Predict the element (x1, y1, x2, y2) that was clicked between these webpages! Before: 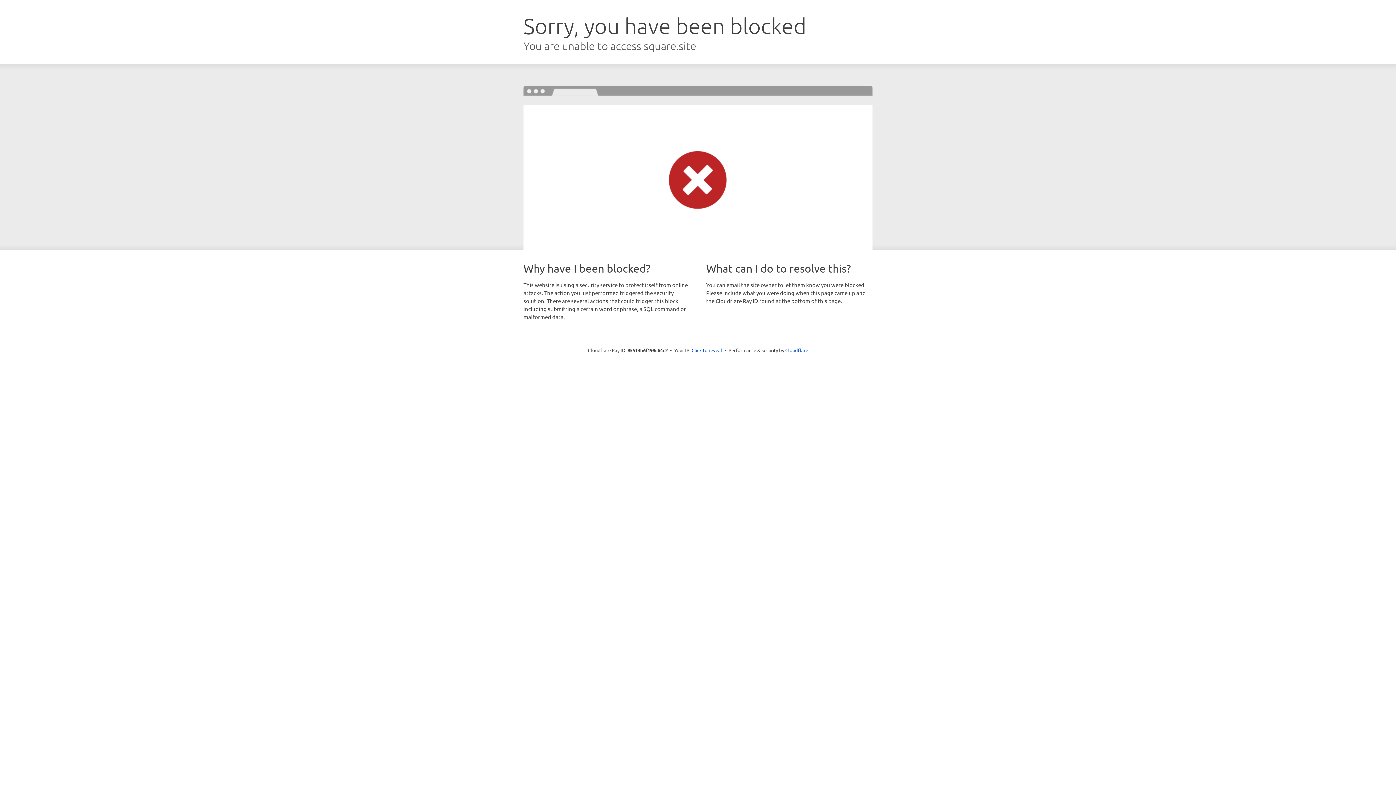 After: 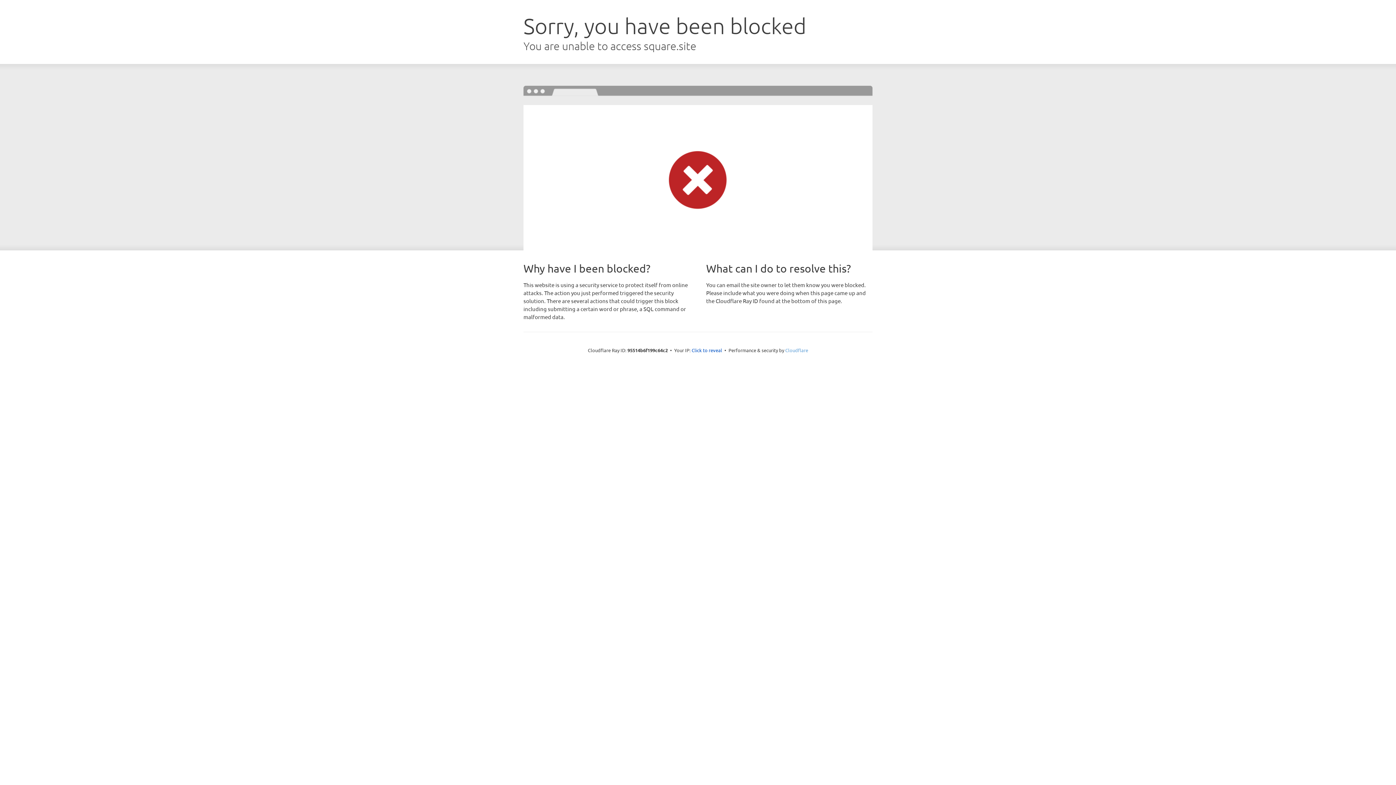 Action: bbox: (785, 347, 808, 353) label: Cloudflare